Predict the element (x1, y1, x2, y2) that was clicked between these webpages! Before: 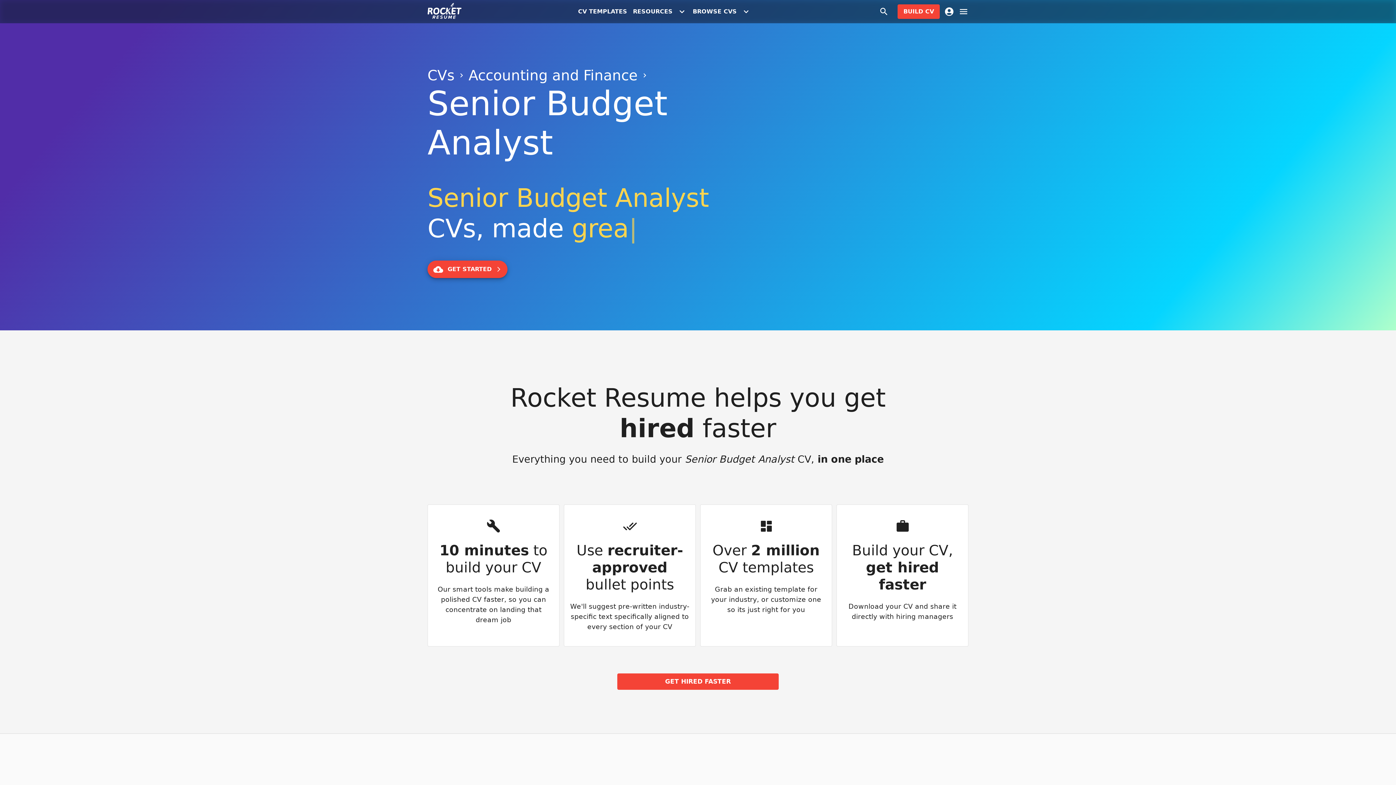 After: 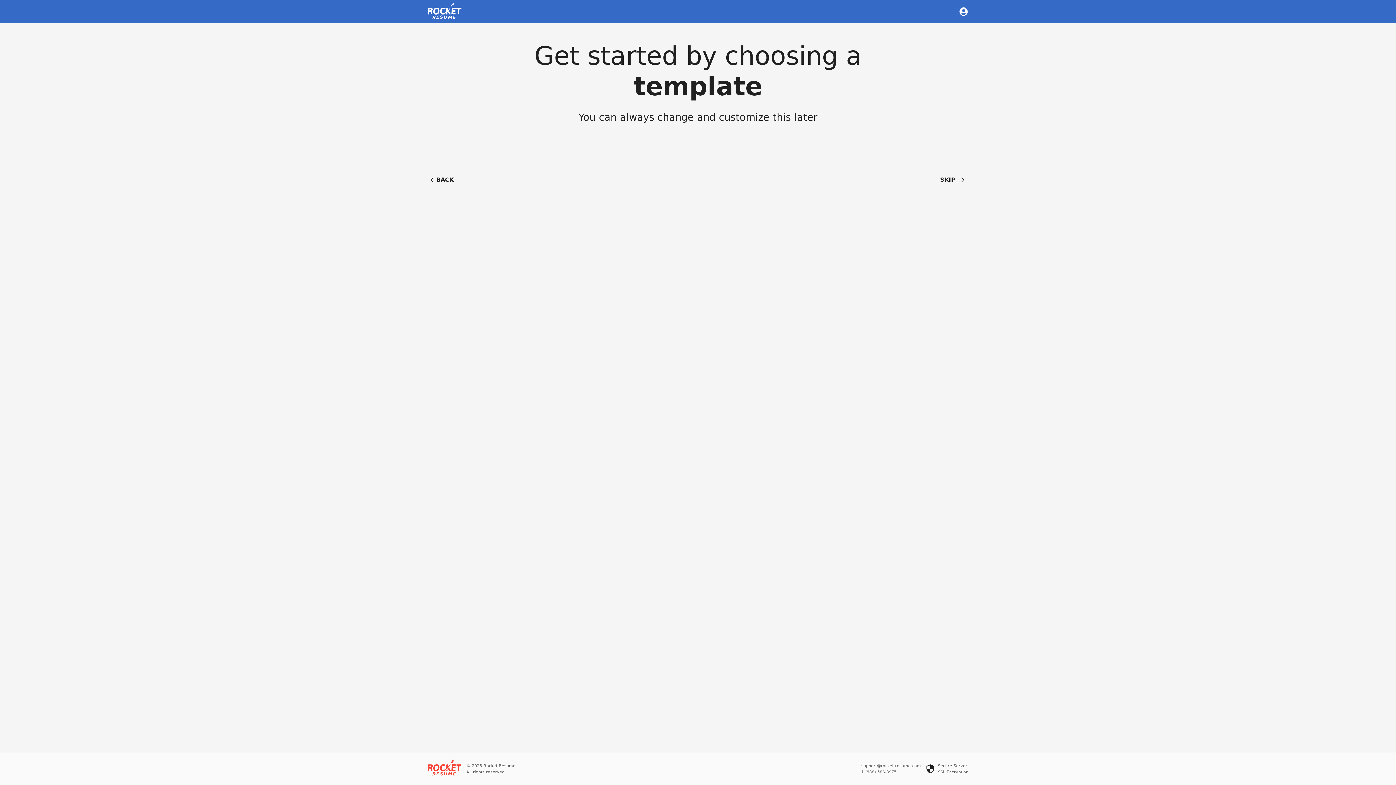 Action: bbox: (700, 505, 832, 646) label: Over 2 million CV templates

Grab an existing template for your industry, or customize one so its just right for you